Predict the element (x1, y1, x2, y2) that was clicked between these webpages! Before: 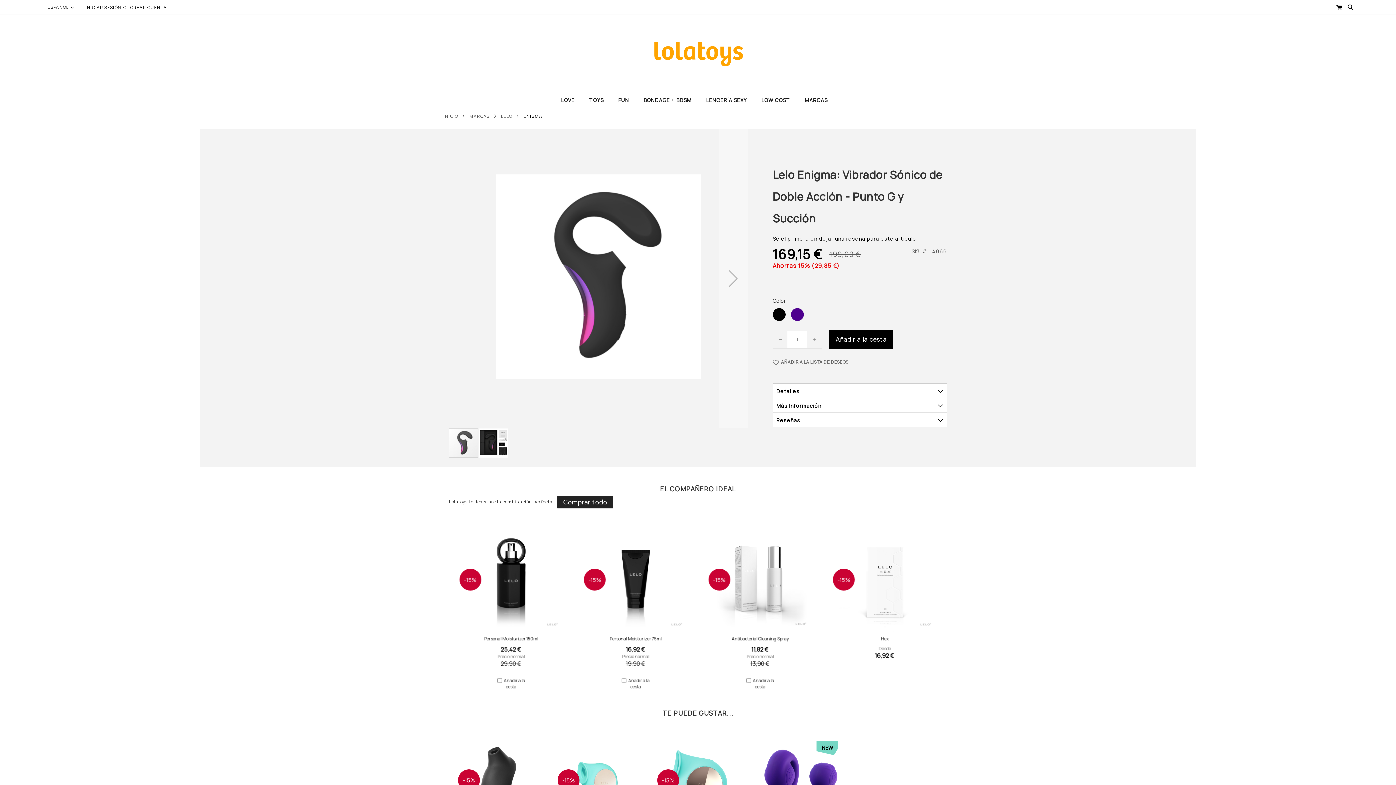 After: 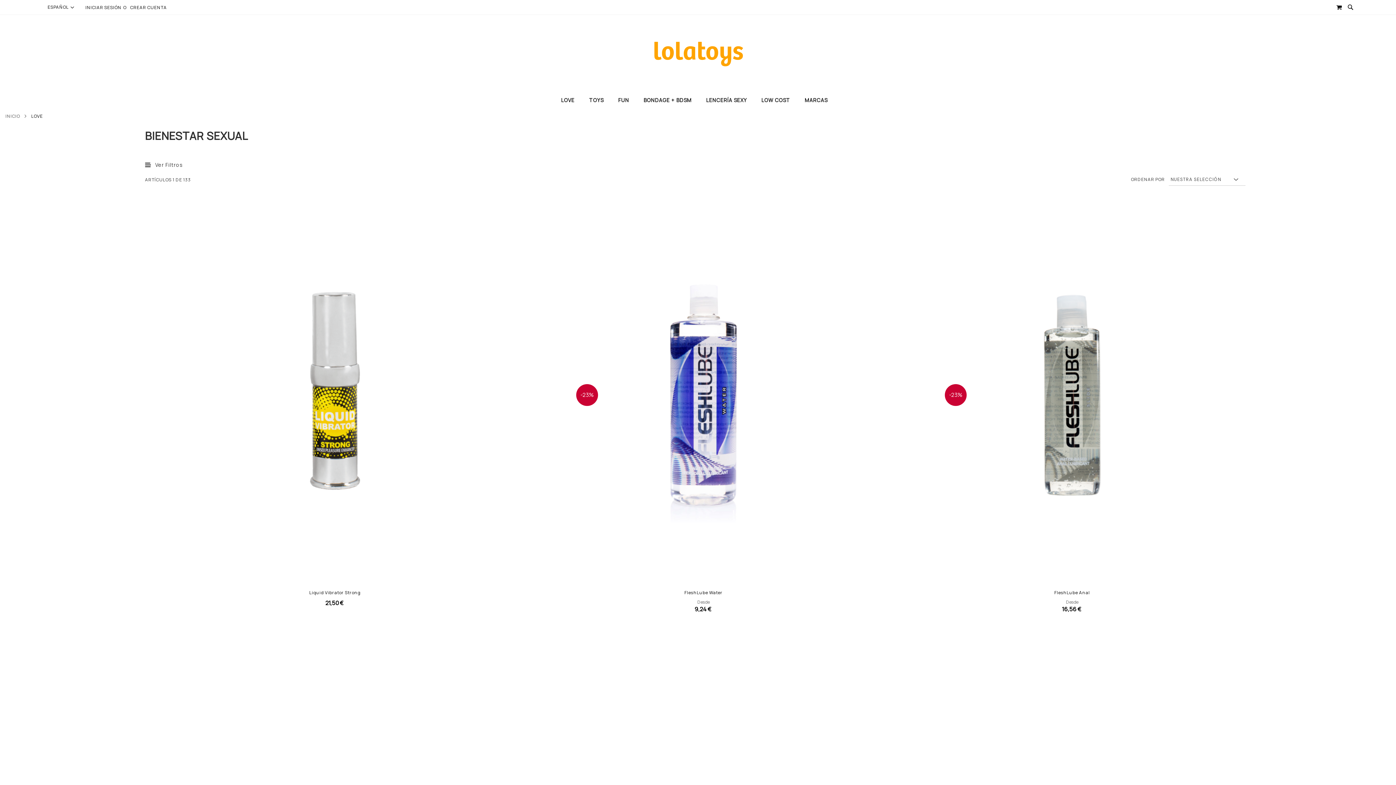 Action: label: LOVE bbox: (561, 93, 582, 107)